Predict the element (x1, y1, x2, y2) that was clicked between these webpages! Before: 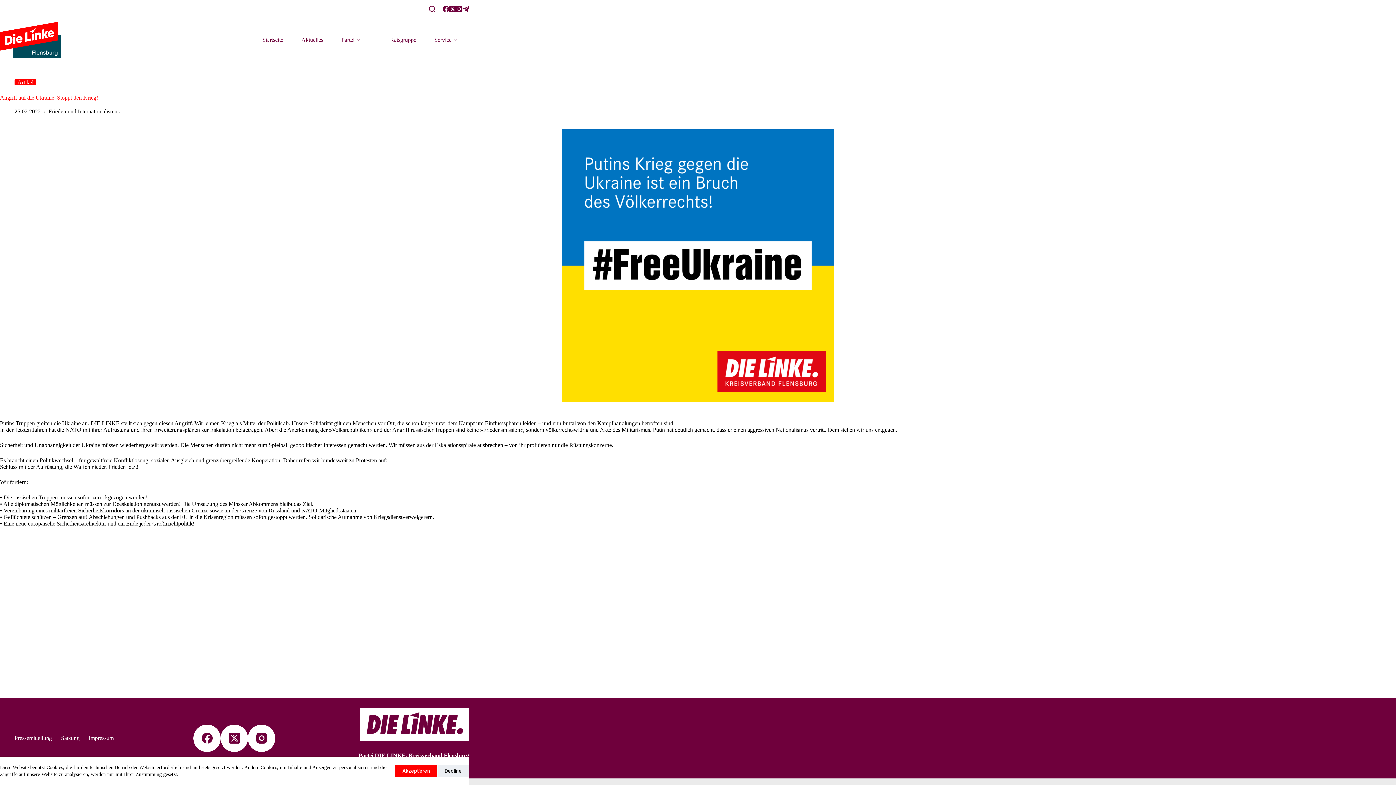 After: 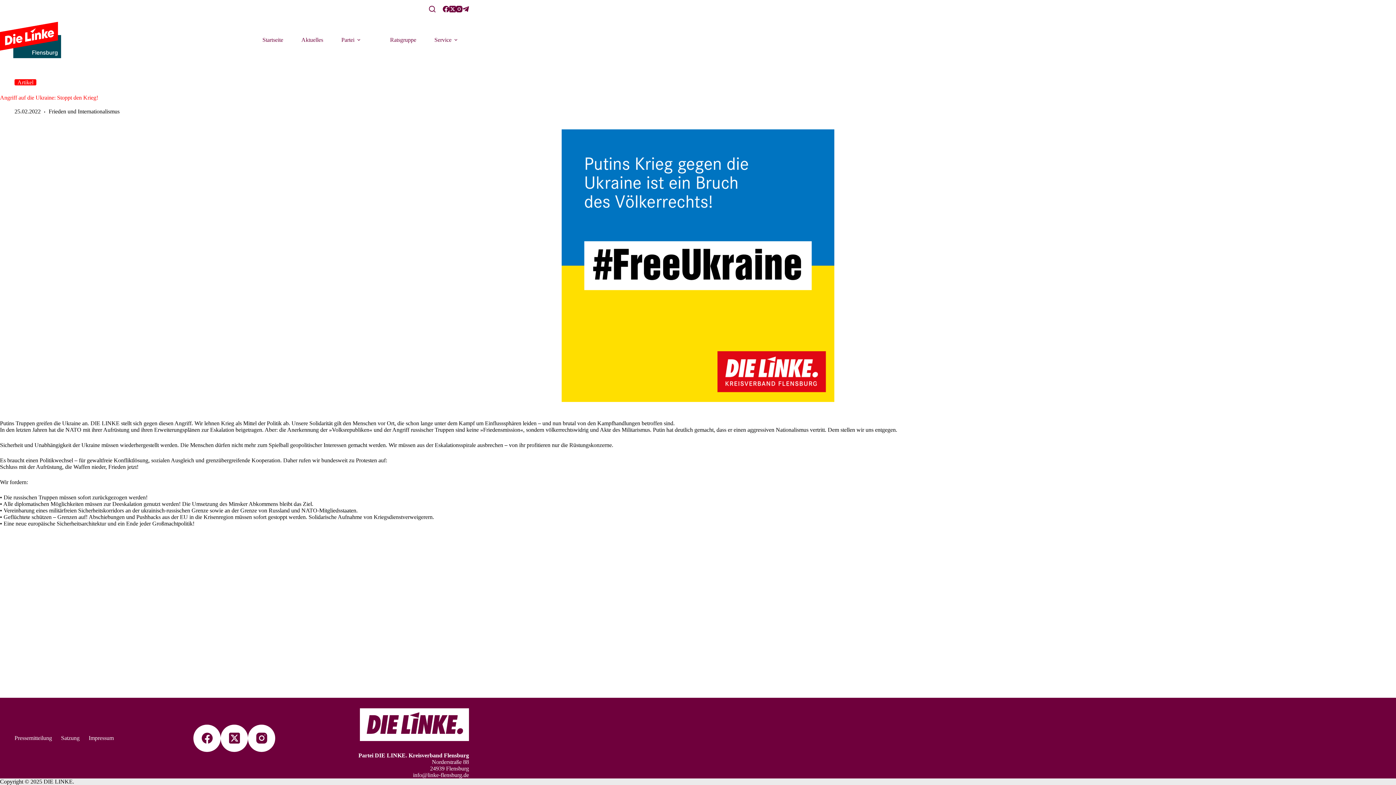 Action: bbox: (437, 764, 469, 777) label: Decline